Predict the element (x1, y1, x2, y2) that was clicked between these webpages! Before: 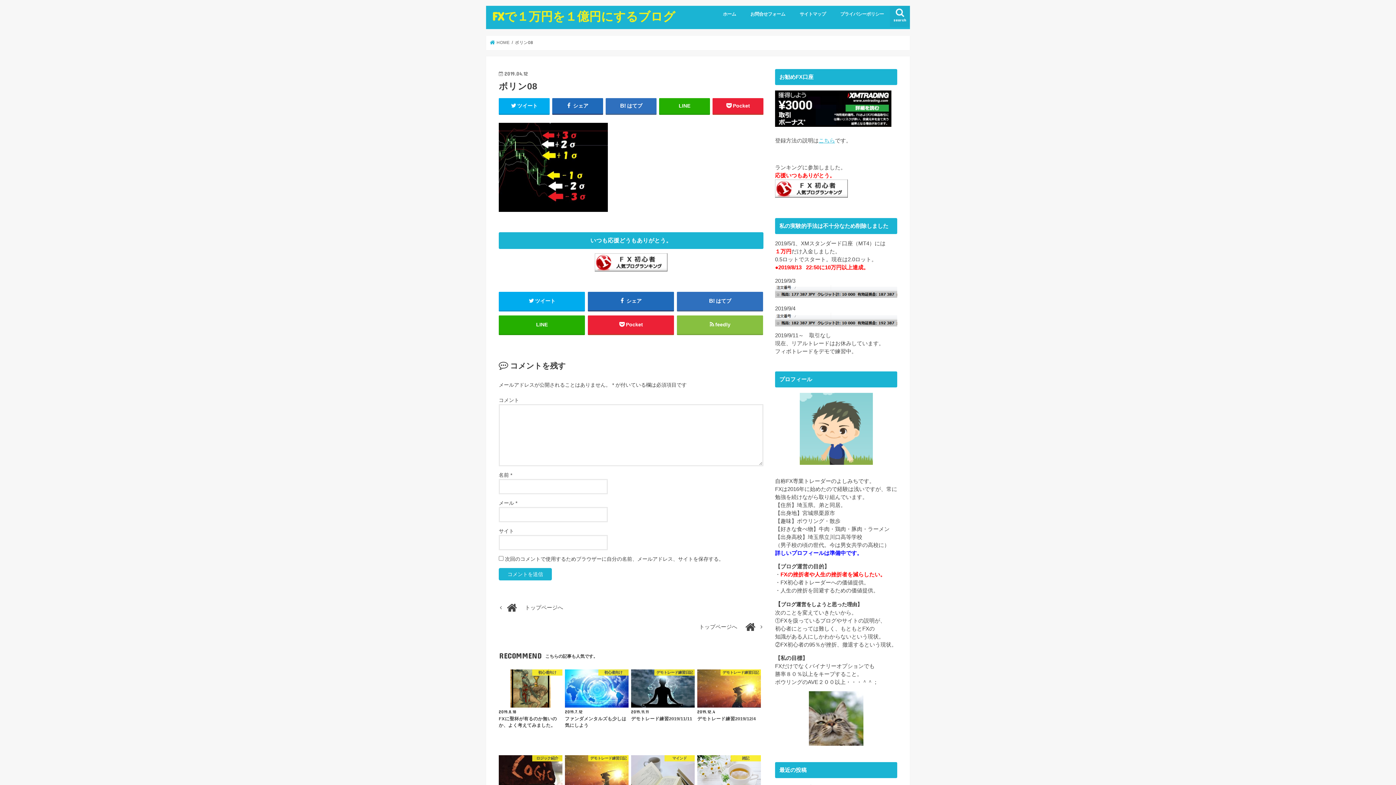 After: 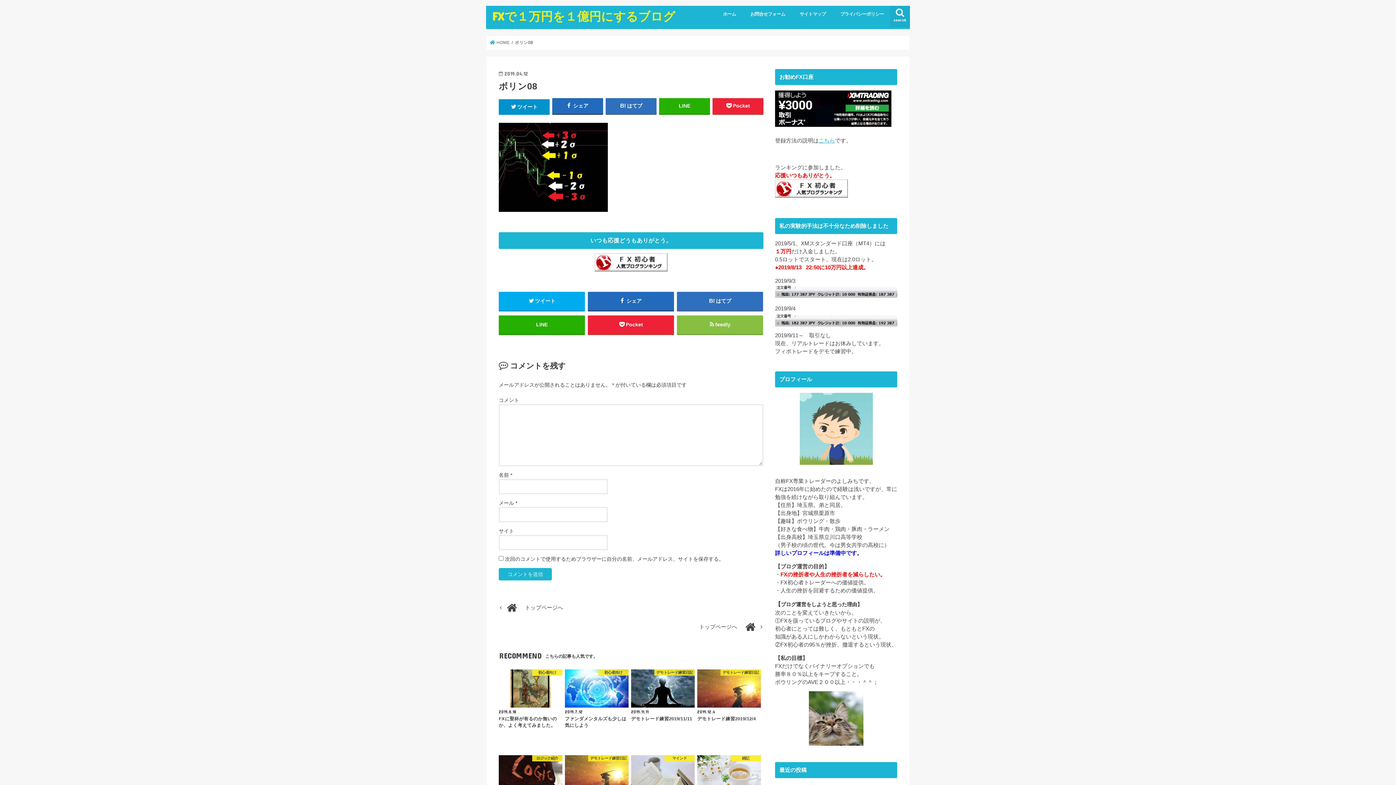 Action: bbox: (498, 98, 549, 113) label: ツイート